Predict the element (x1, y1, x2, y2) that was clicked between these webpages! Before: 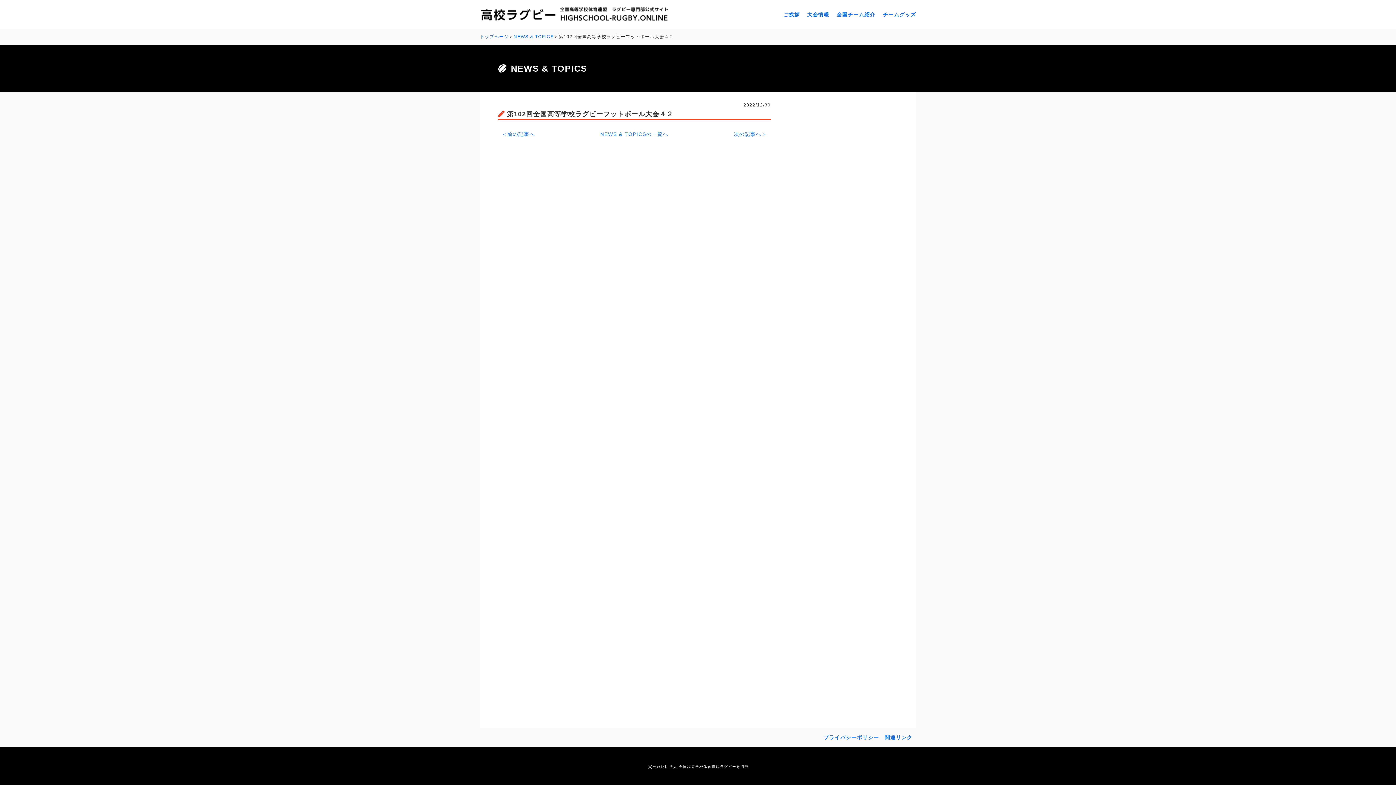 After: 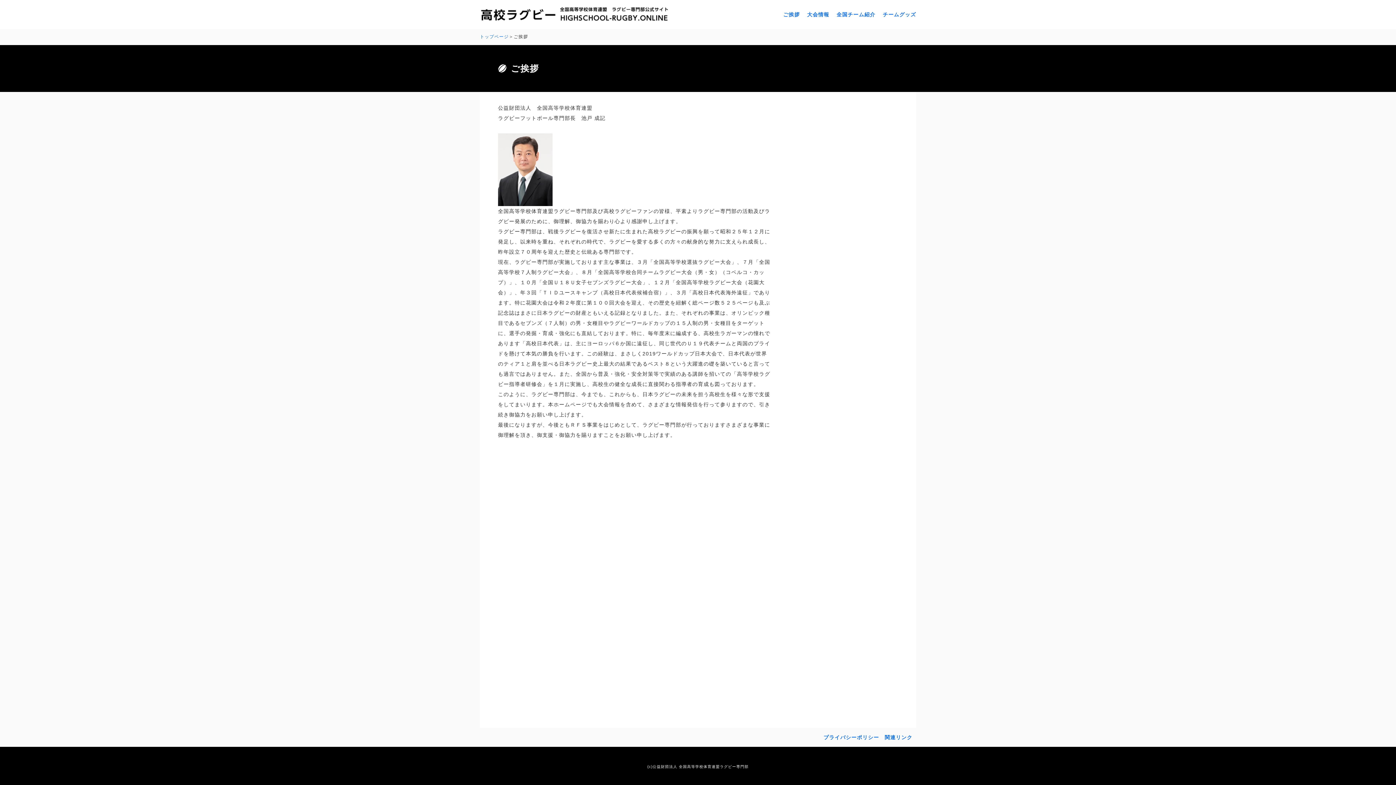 Action: bbox: (783, 11, 800, 17) label: ご挨拶